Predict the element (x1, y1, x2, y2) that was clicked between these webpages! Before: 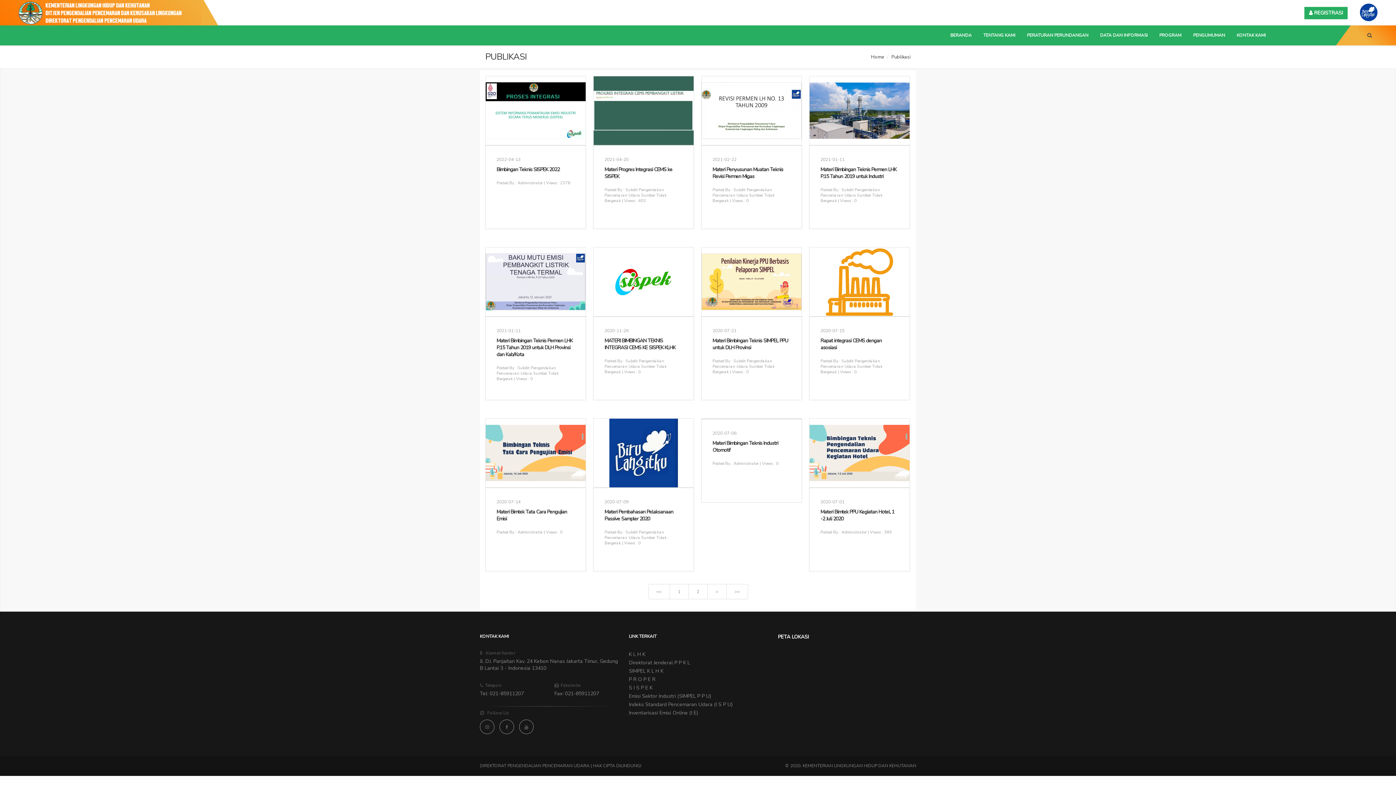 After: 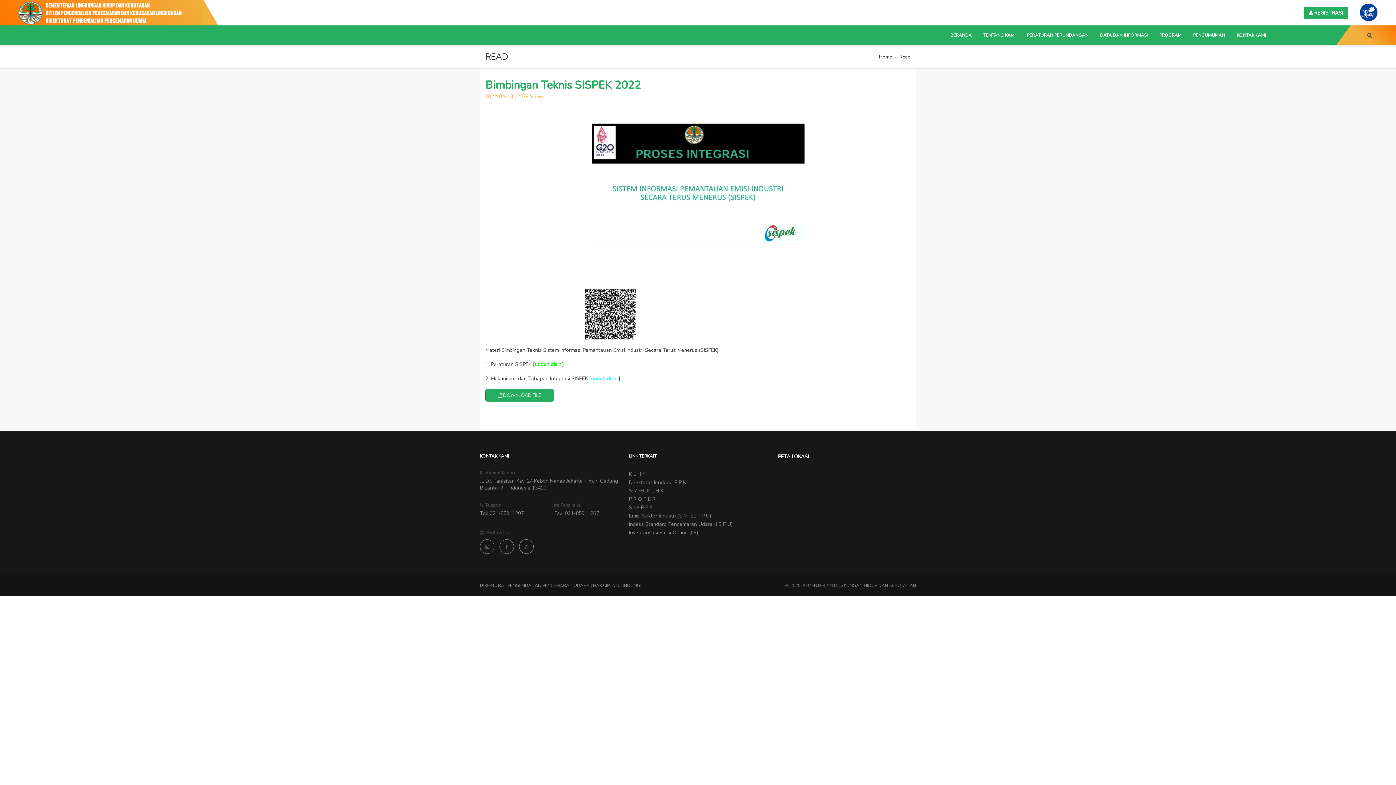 Action: label: 2022-04-13

Bimbingan Teknis SISPEK 2022

Posted By : Administrator | Views : 2378 bbox: (485, 76, 586, 228)